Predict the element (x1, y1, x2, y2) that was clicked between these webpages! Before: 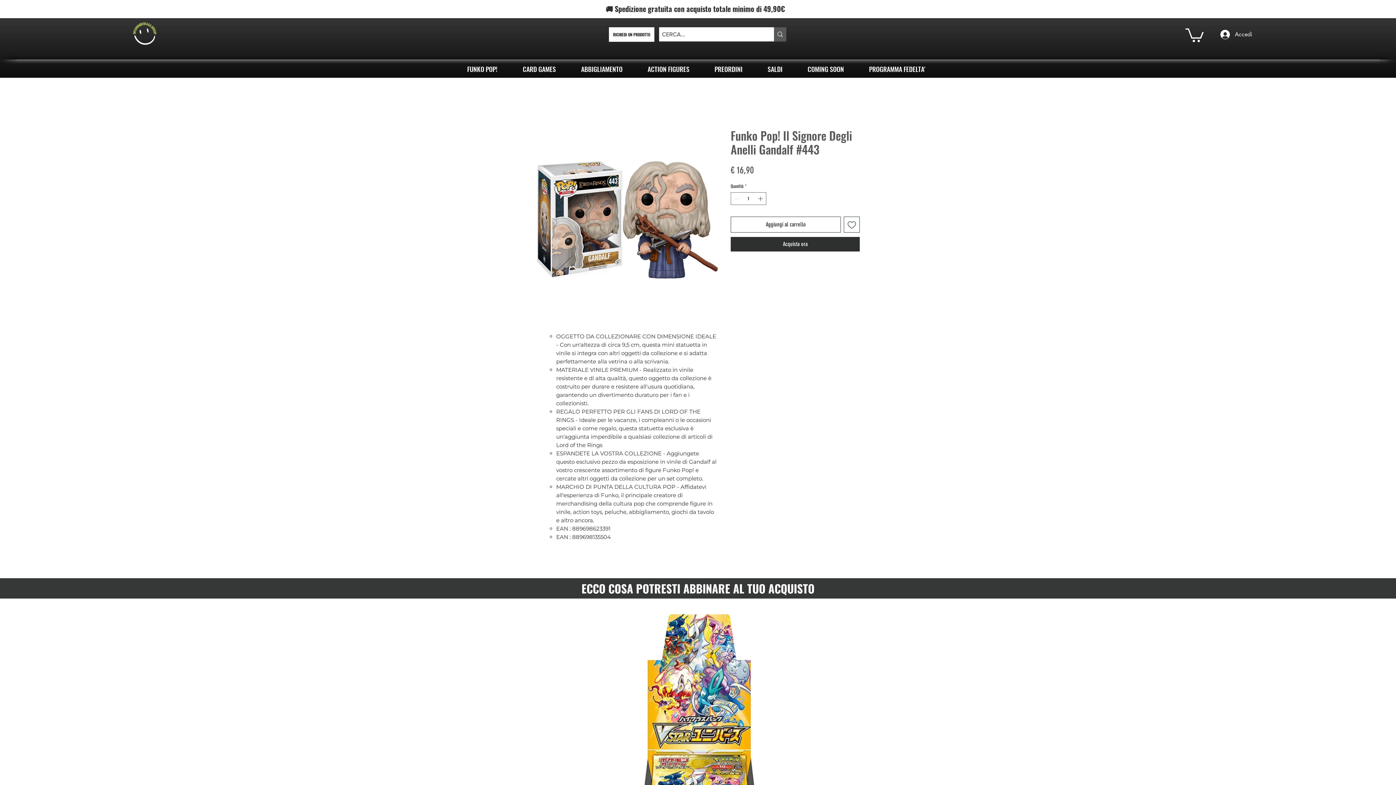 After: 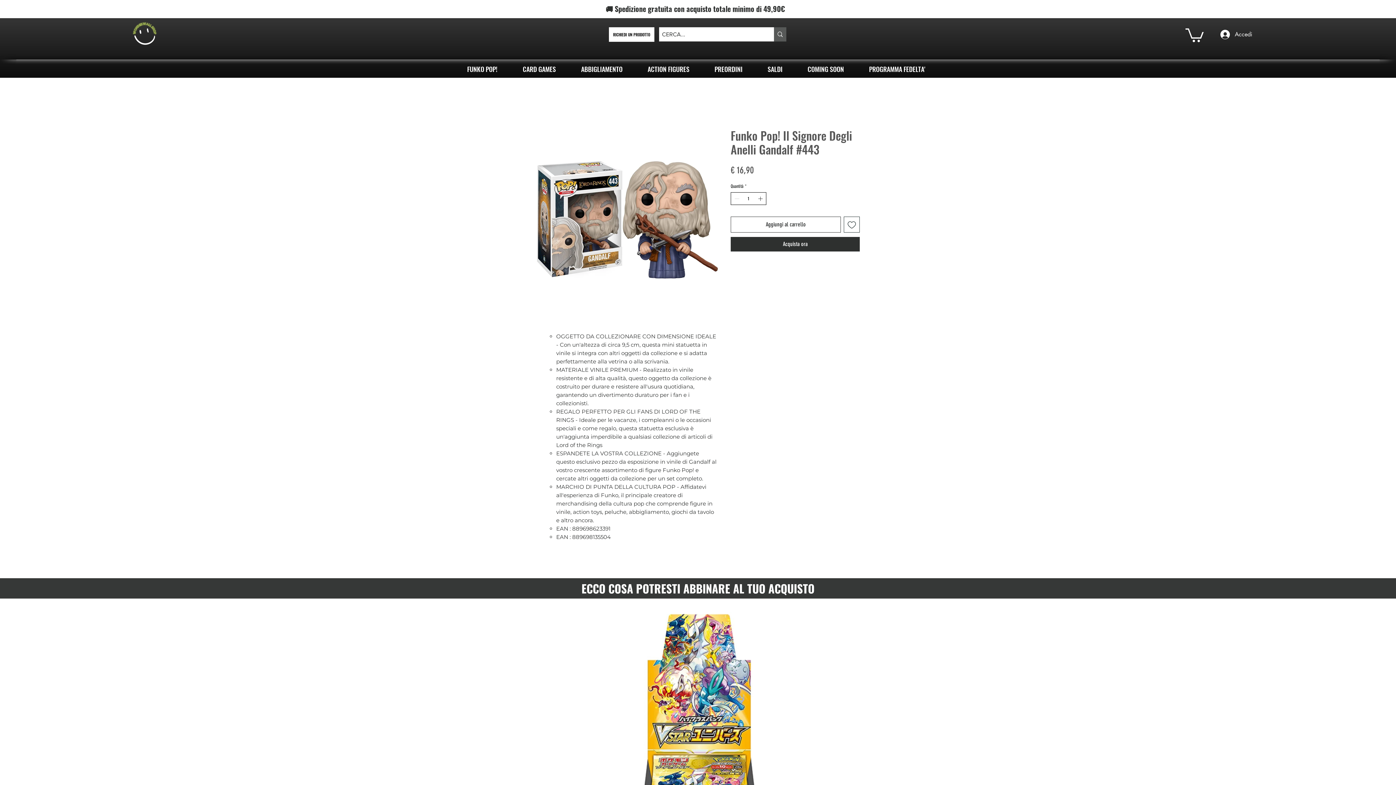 Action: label: Increment bbox: (756, 192, 765, 204)